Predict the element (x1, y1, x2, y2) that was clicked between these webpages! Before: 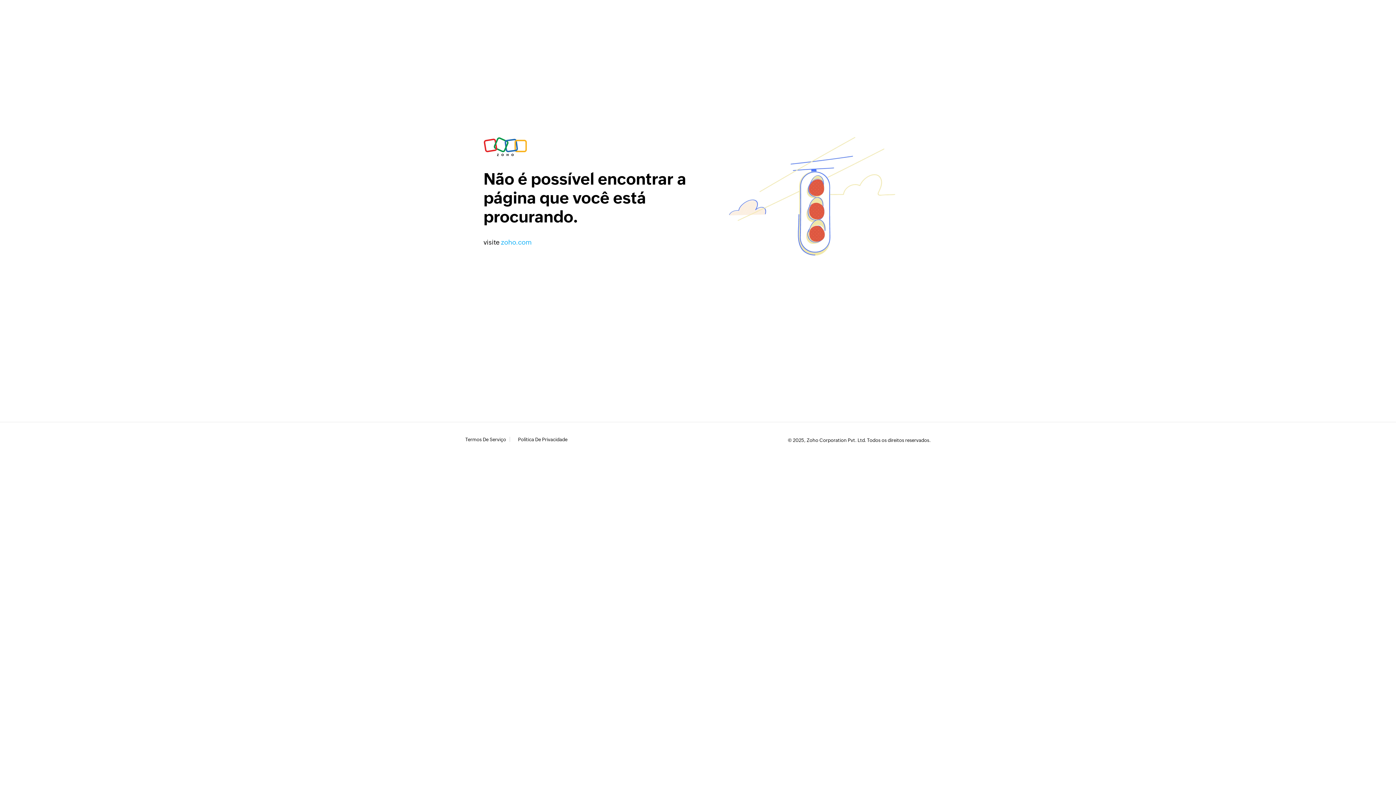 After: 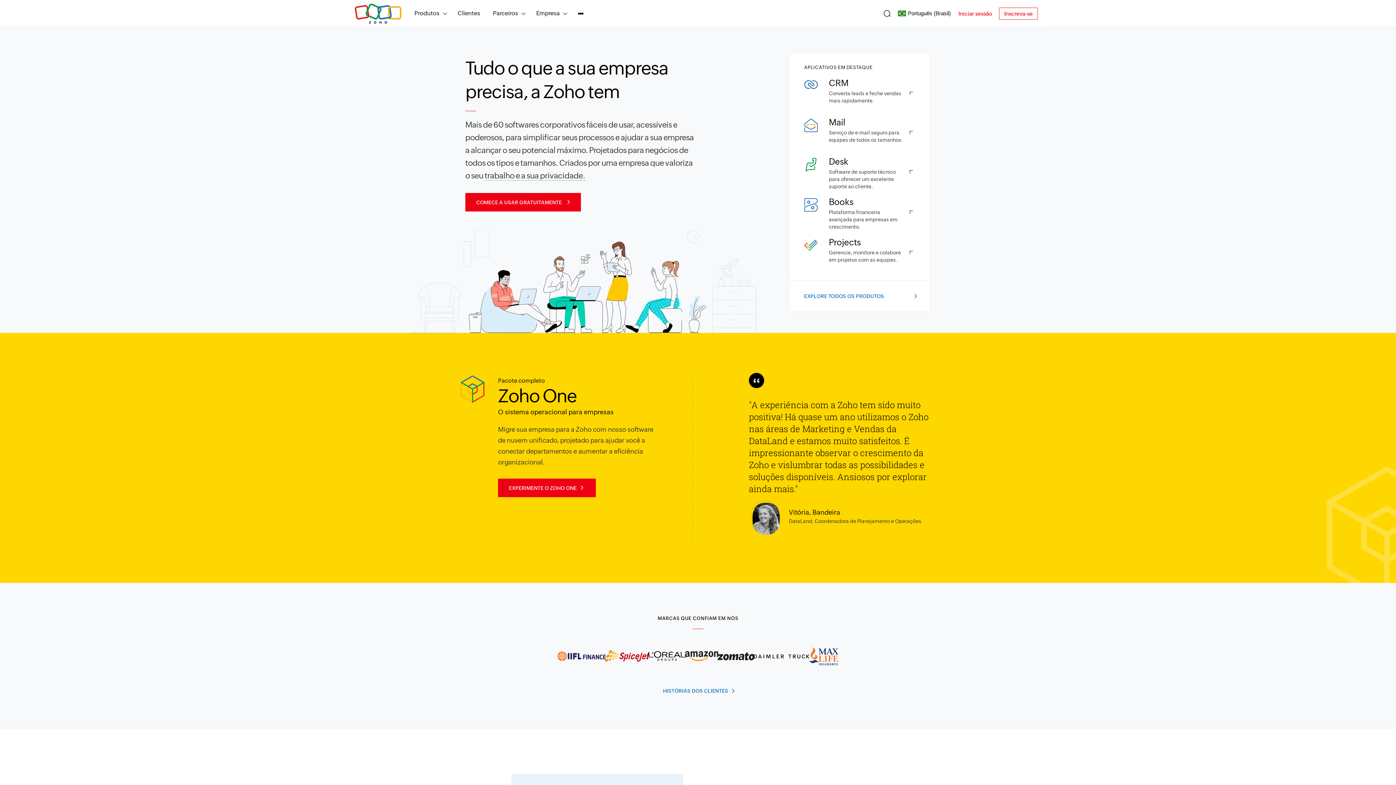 Action: bbox: (501, 238, 532, 246) label: zoho.com